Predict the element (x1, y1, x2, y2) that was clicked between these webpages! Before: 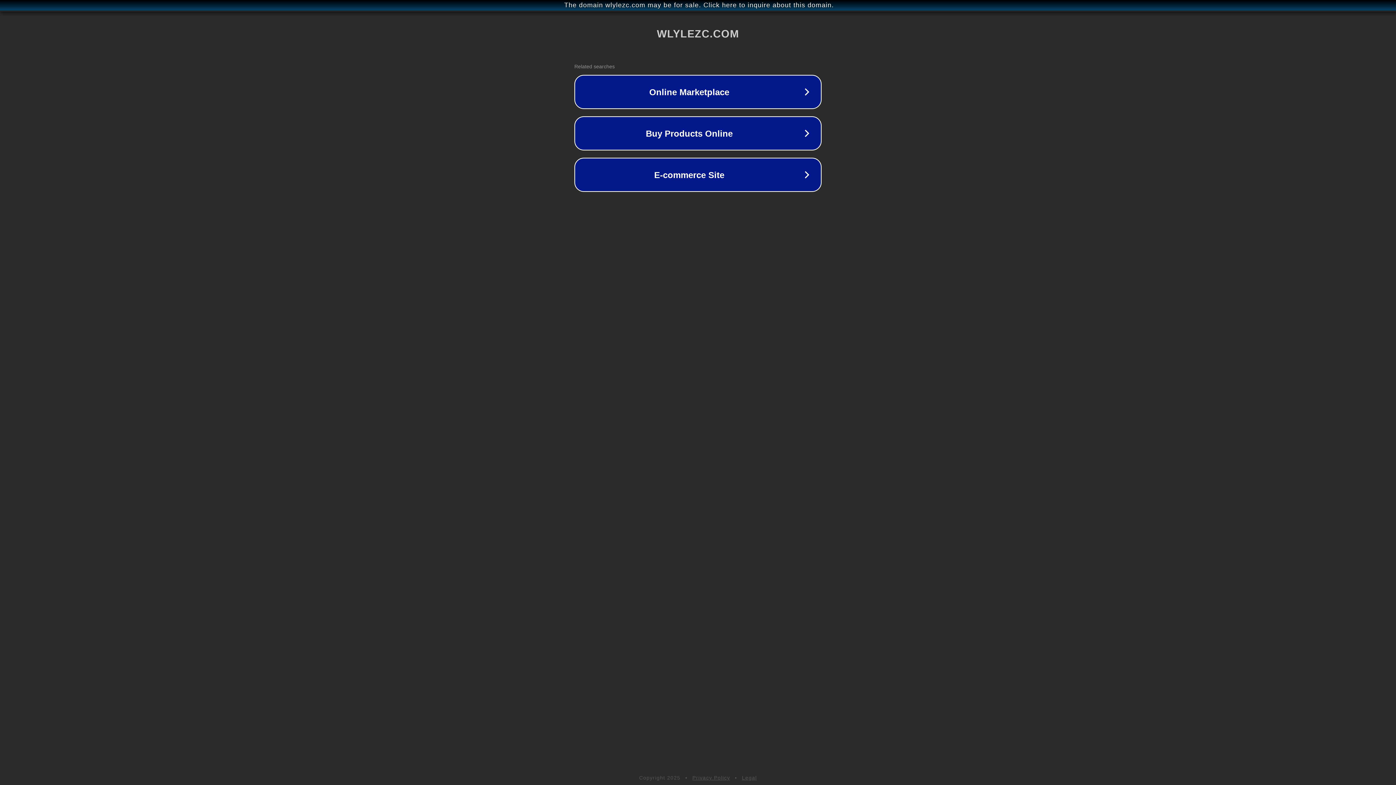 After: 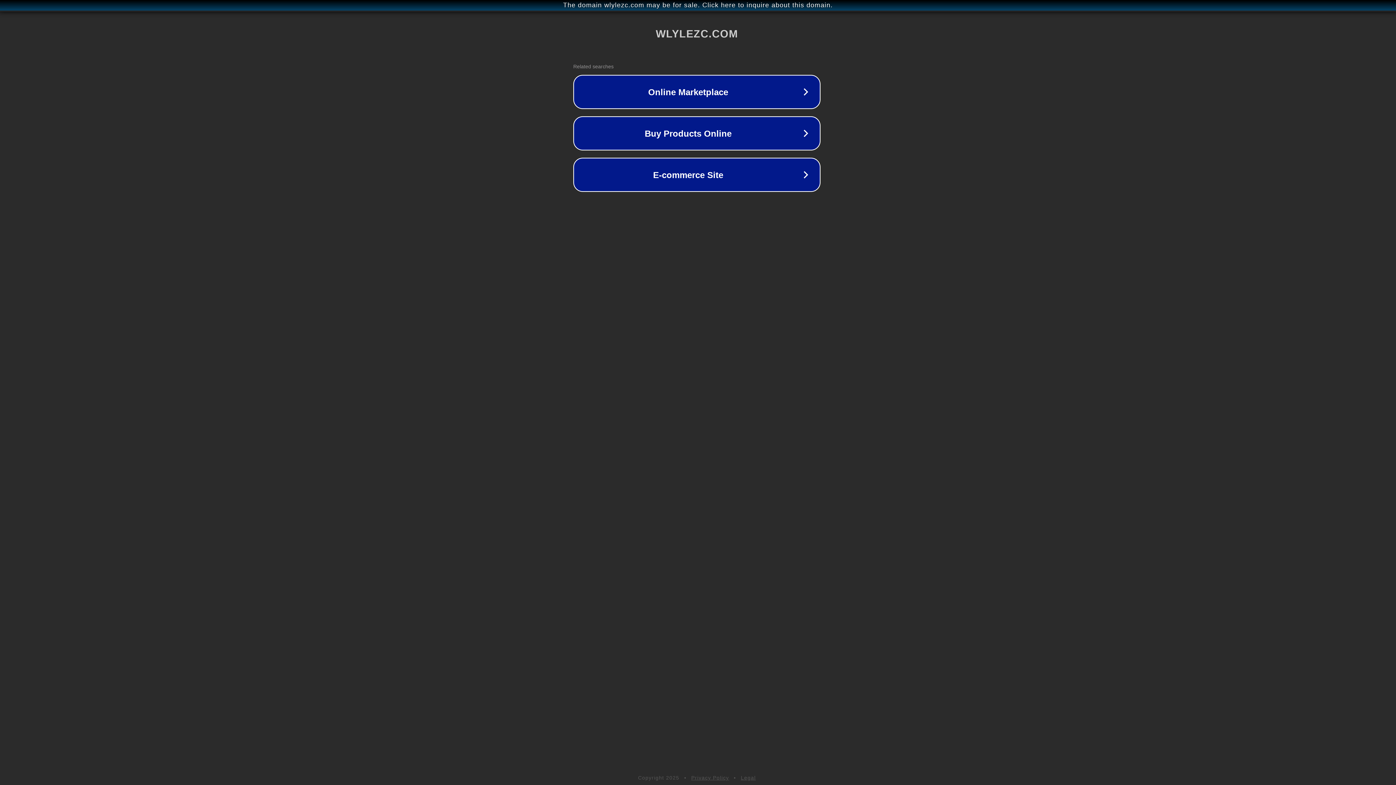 Action: label: The domain wlylezc.com may be for sale. Click here to inquire about this domain. bbox: (1, 1, 1397, 9)